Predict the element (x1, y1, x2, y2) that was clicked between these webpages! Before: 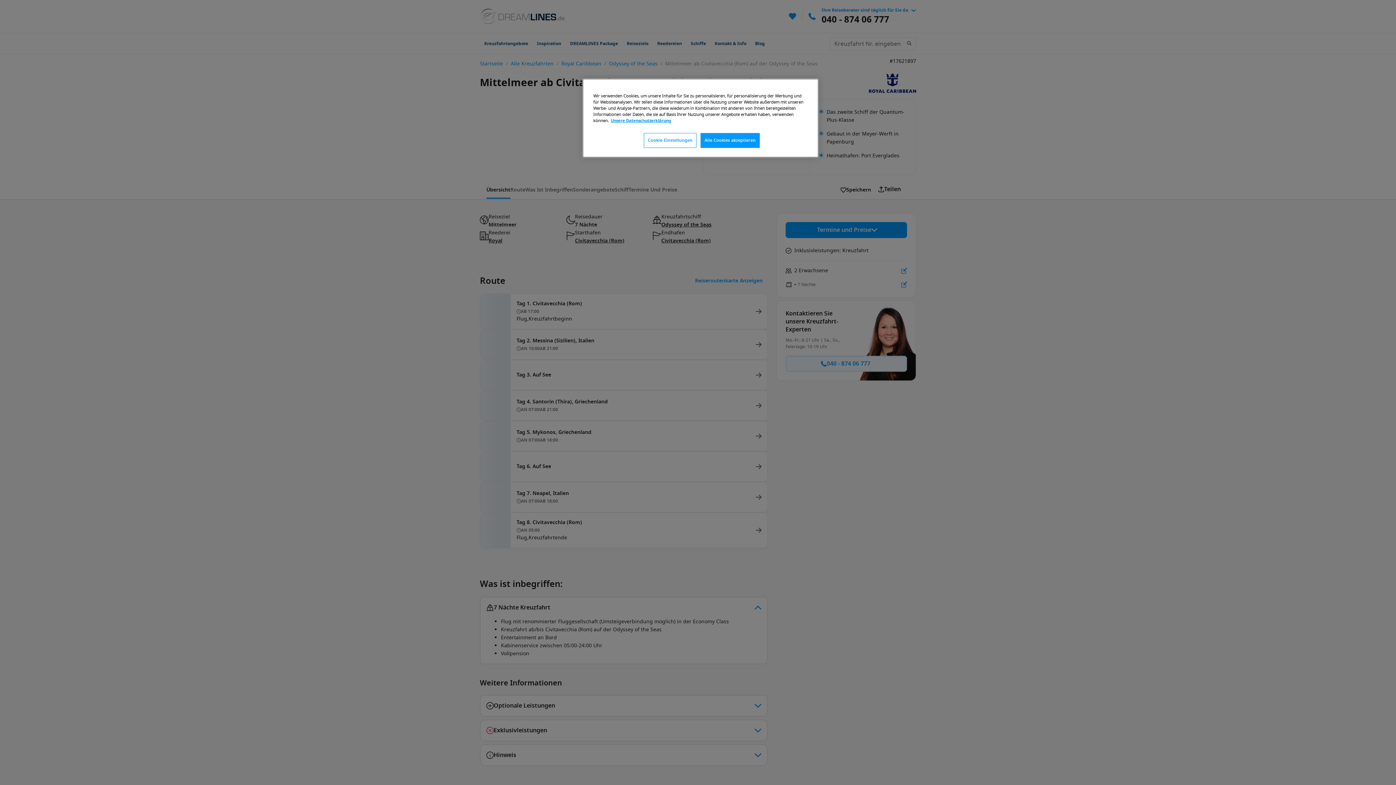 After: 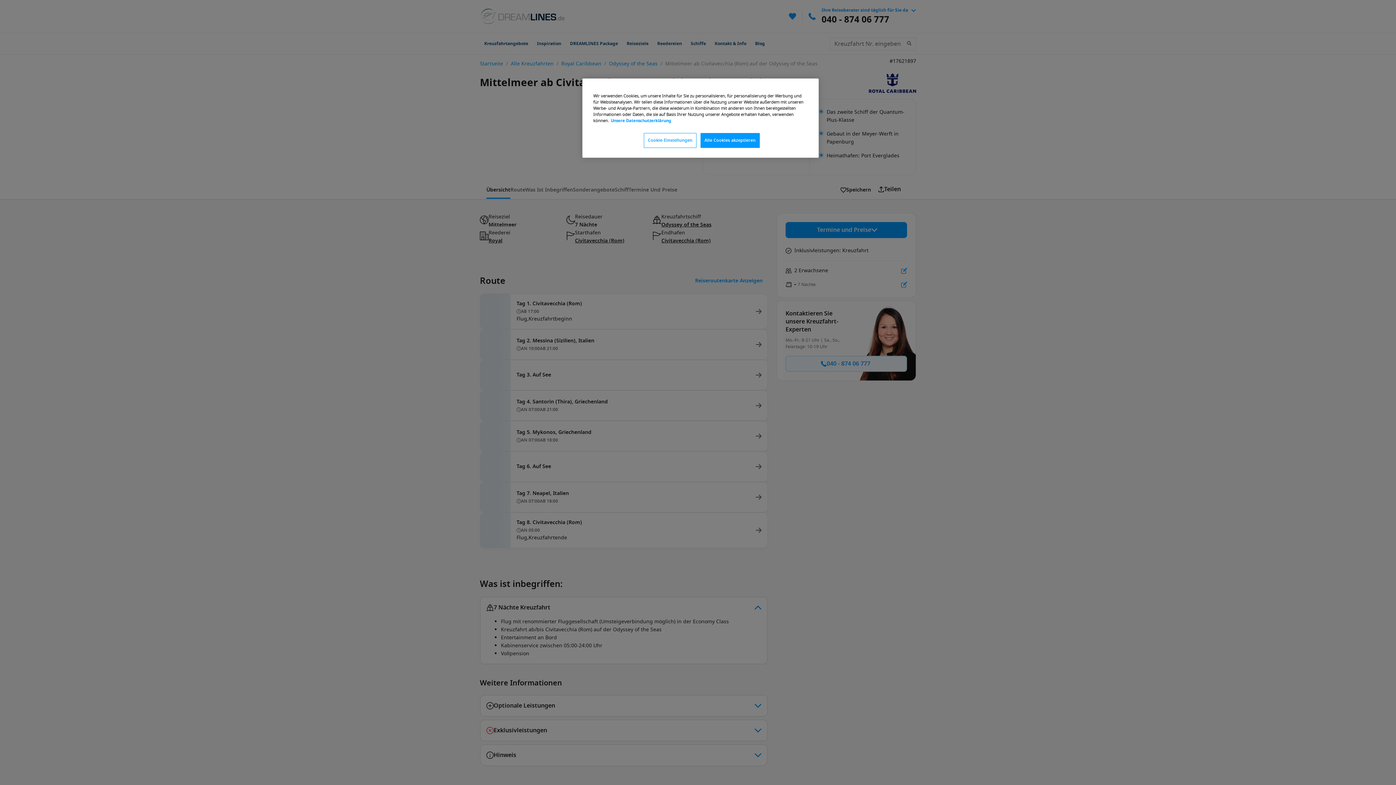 Action: bbox: (610, 117, 671, 124) label: Weitere Informationen zum Datenschutz, wird in neuer registerkarte geöffnet